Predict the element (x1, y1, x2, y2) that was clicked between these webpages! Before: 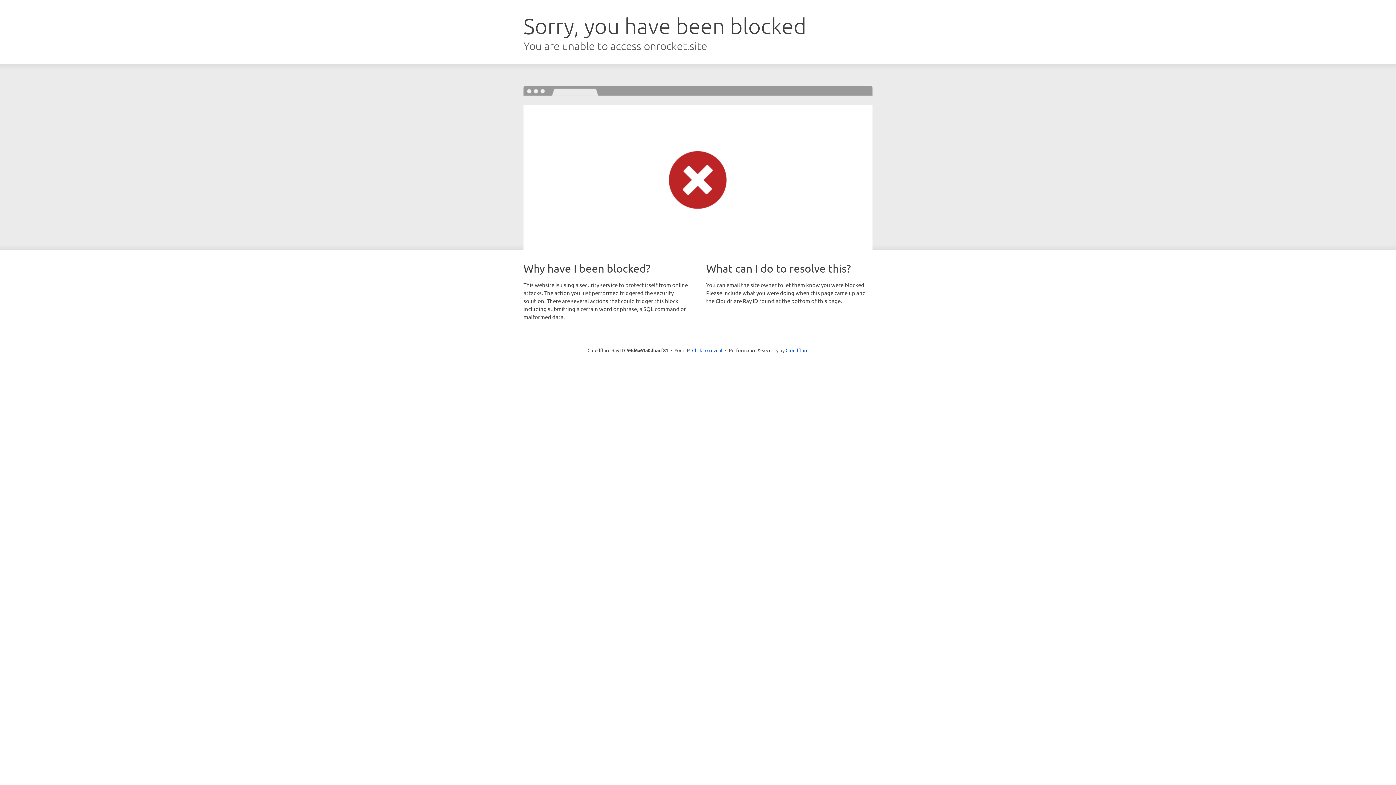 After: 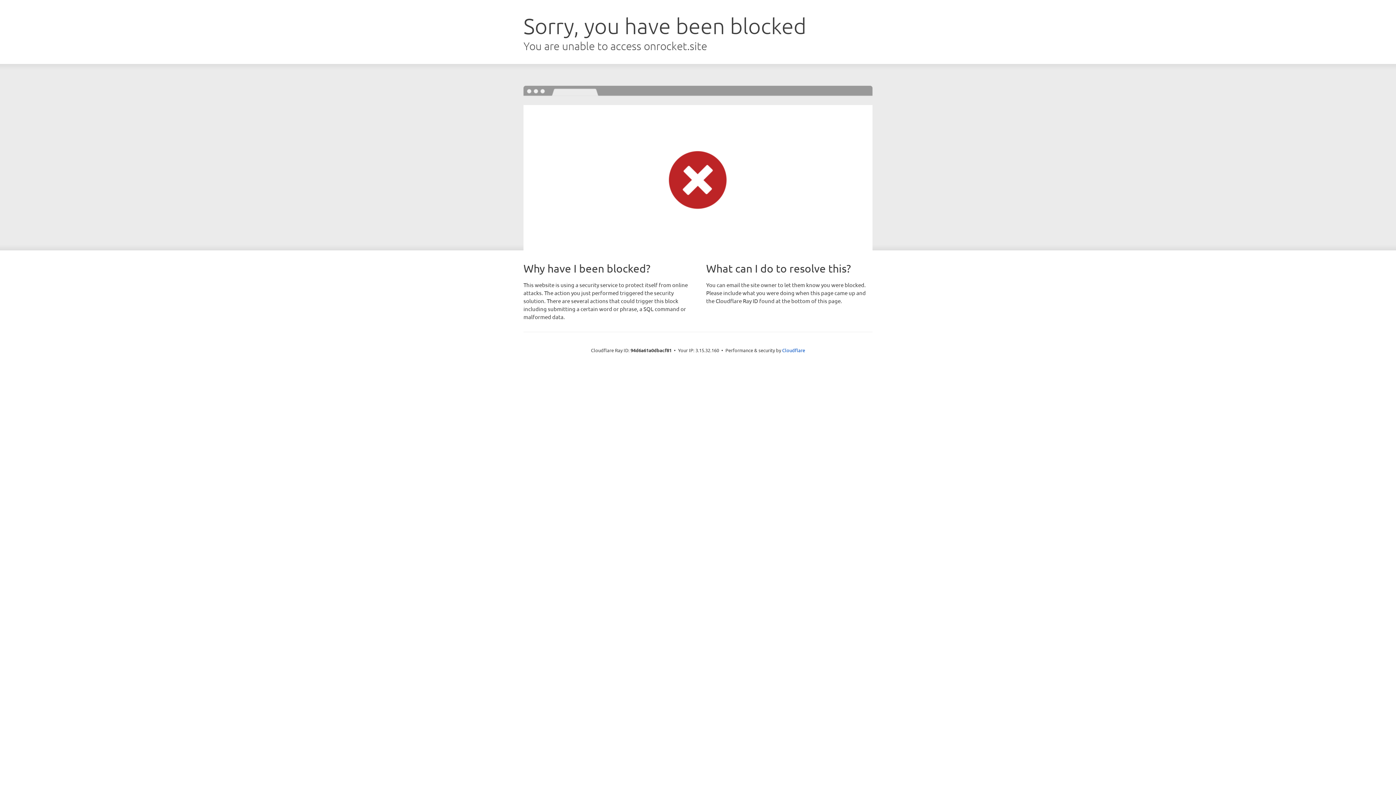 Action: label: Click to reveal bbox: (692, 346, 722, 353)